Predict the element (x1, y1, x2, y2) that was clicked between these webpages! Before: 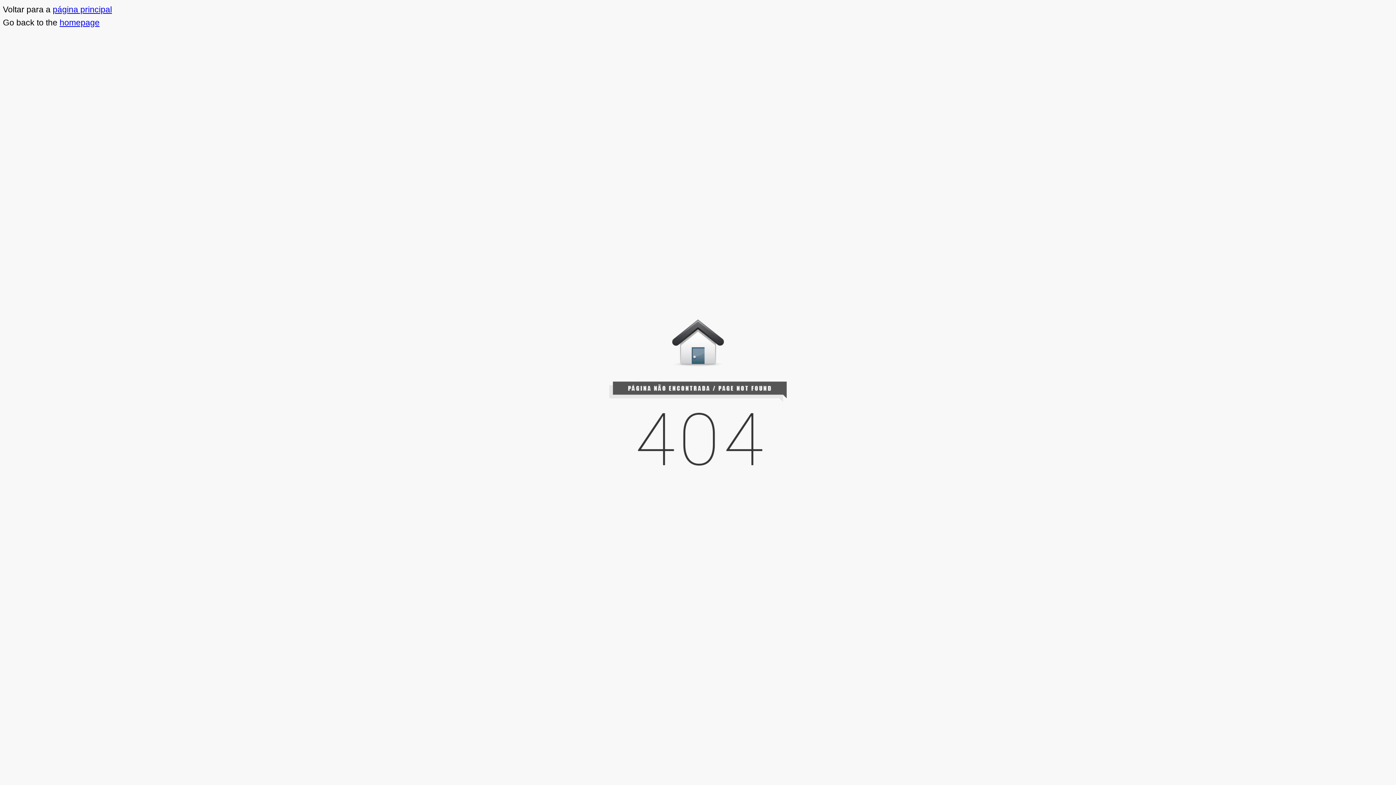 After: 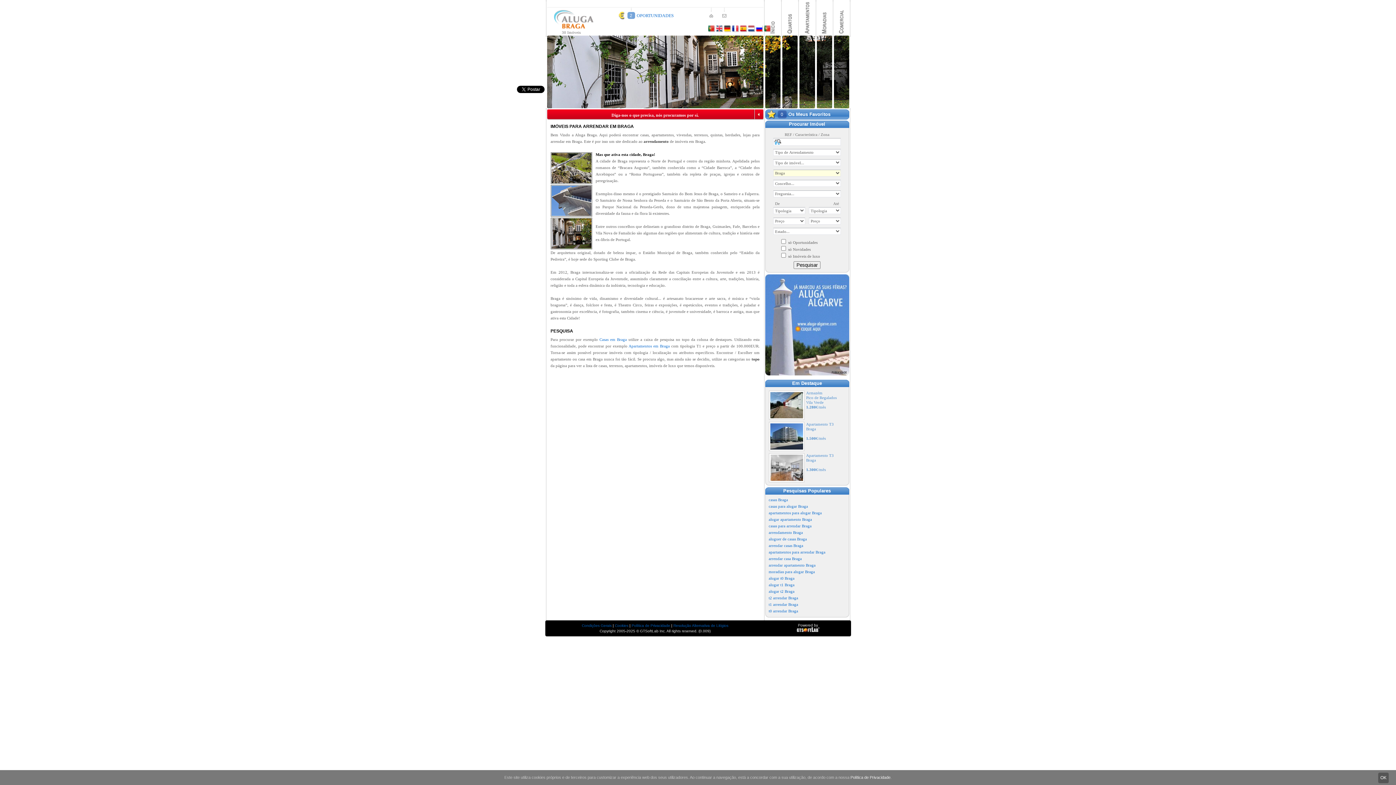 Action: bbox: (52, 4, 112, 14) label: página principal